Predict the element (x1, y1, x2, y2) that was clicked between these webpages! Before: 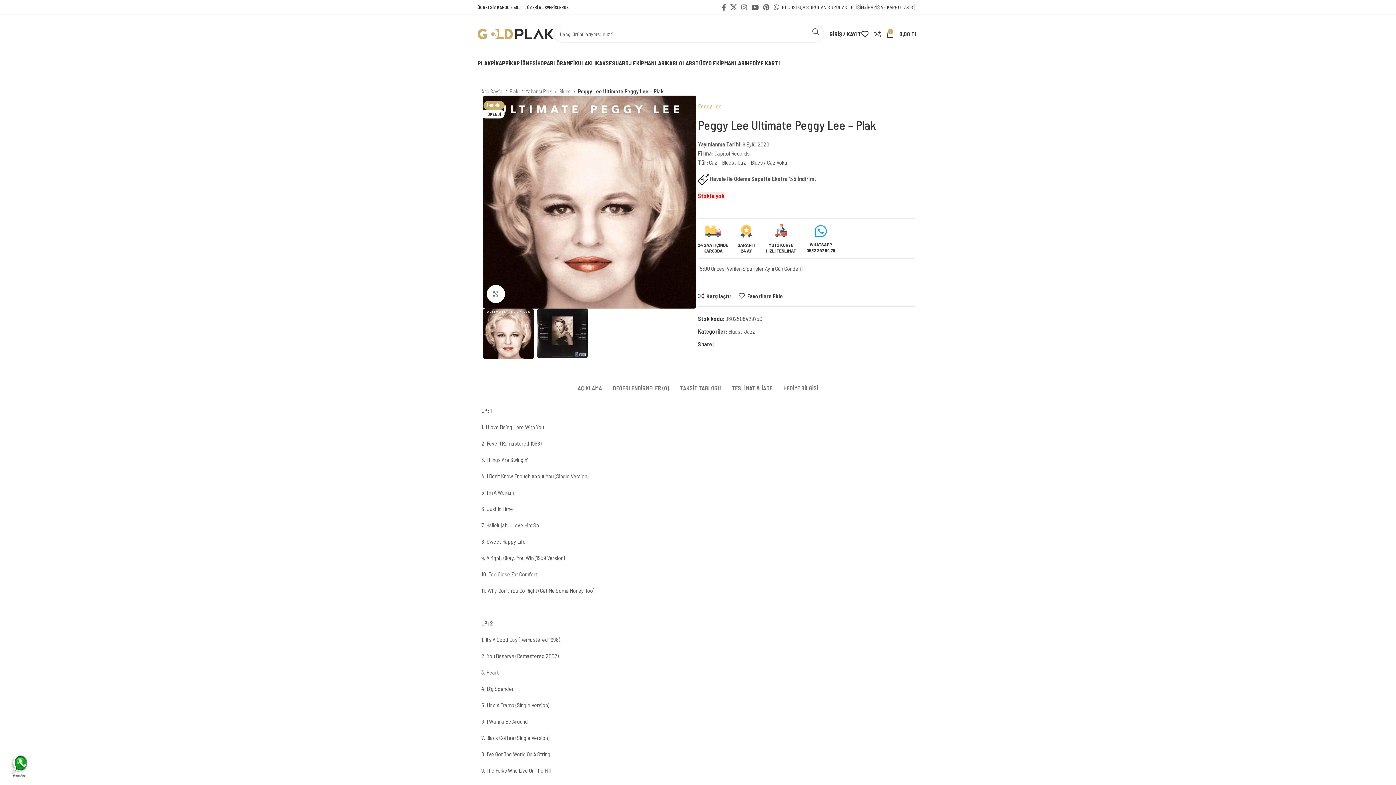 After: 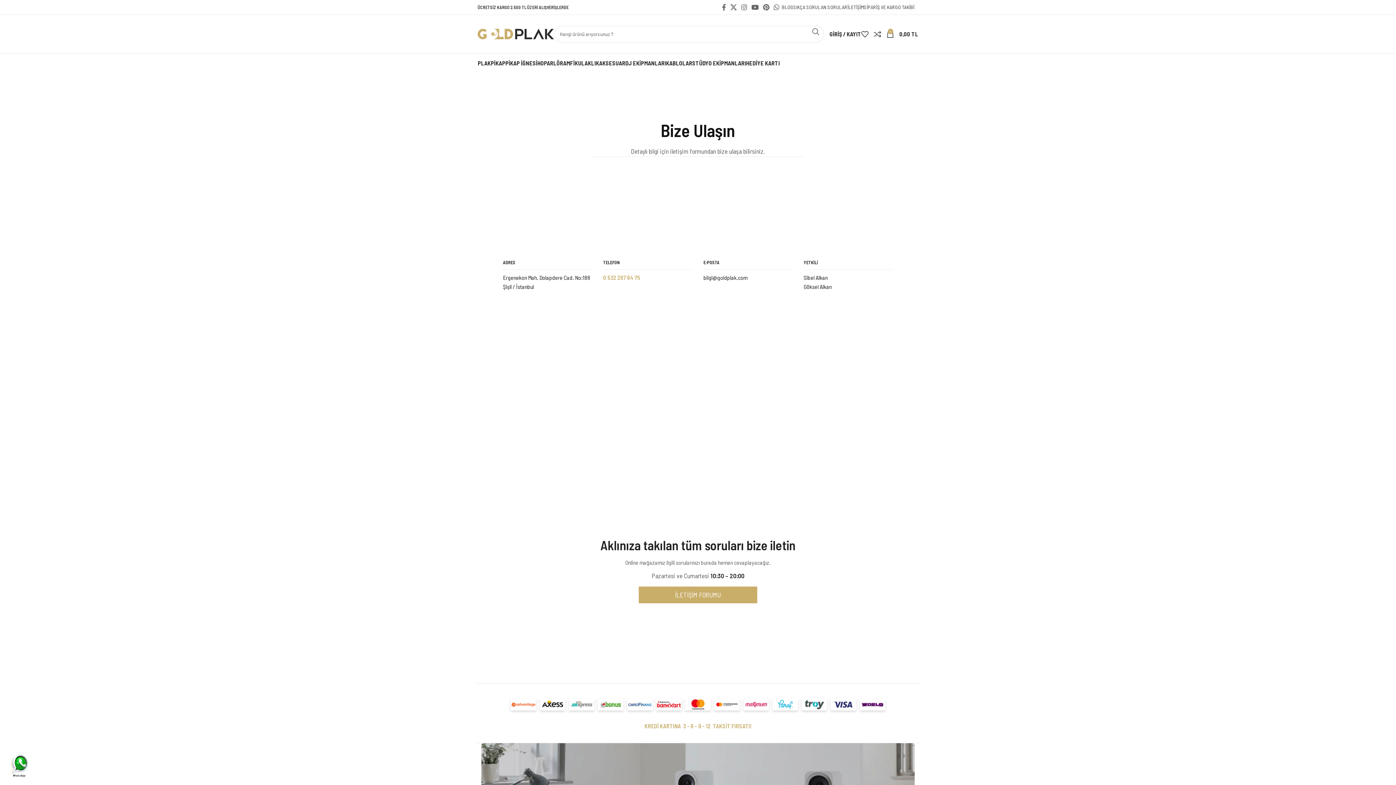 Action: label: İLETİŞİM bbox: (847, 0, 864, 14)